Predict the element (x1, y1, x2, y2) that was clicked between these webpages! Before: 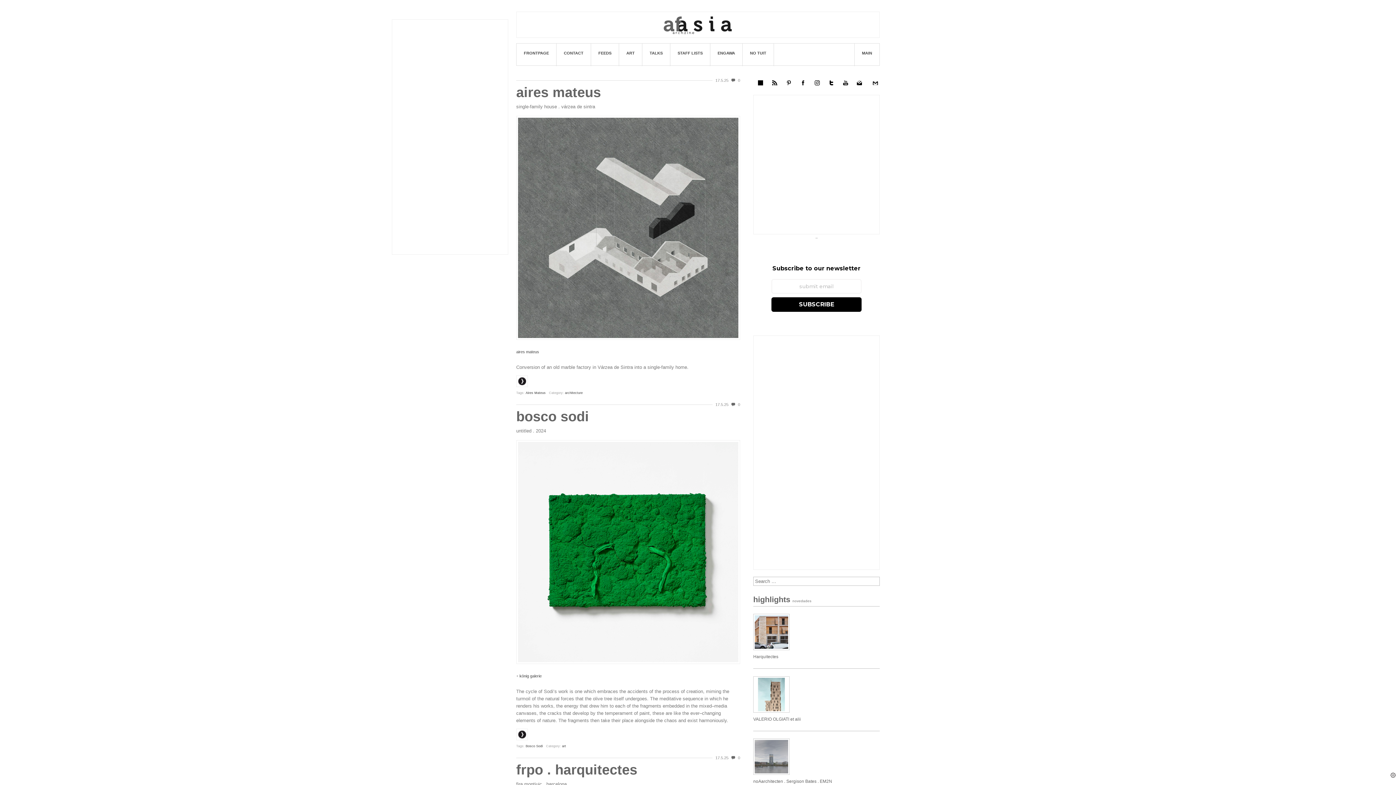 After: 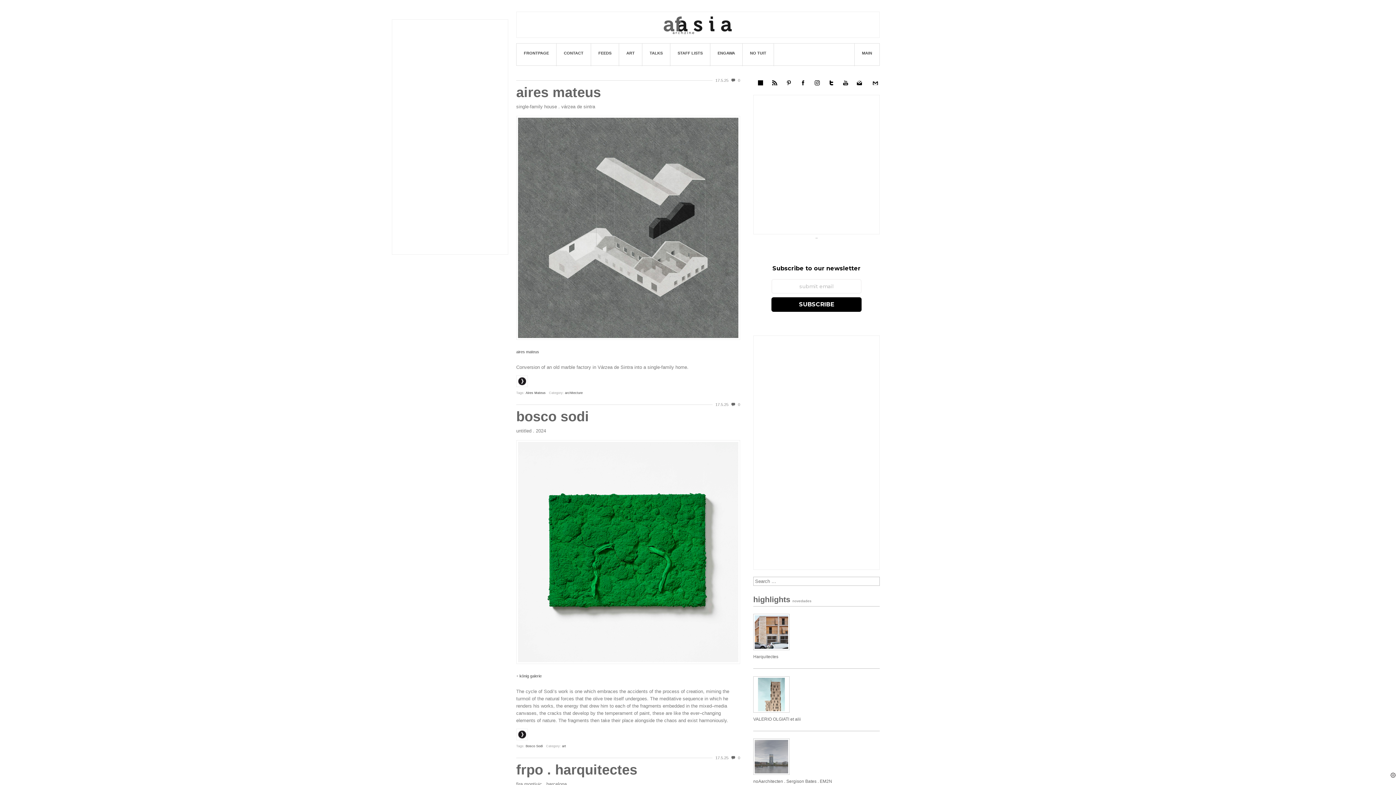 Action: bbox: (872, 80, 878, 85)